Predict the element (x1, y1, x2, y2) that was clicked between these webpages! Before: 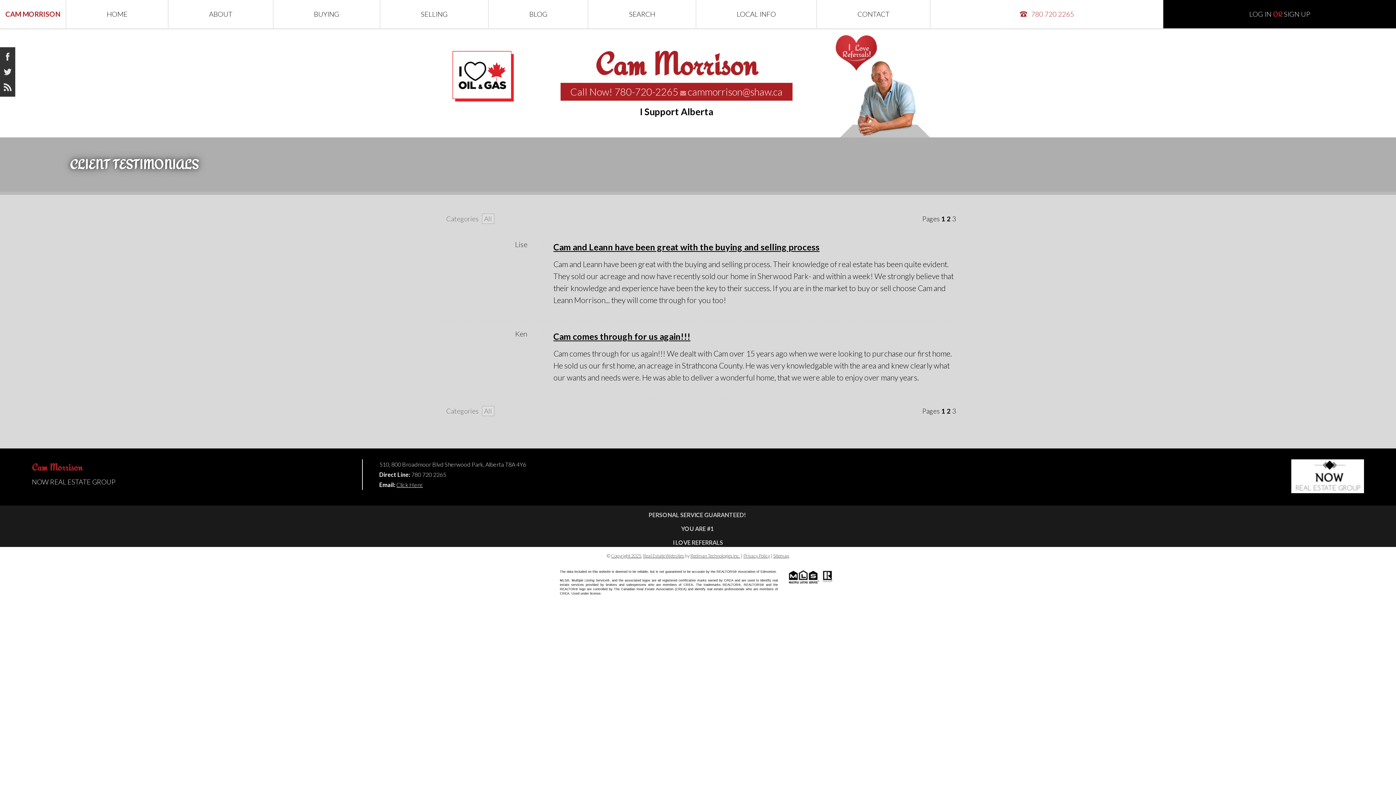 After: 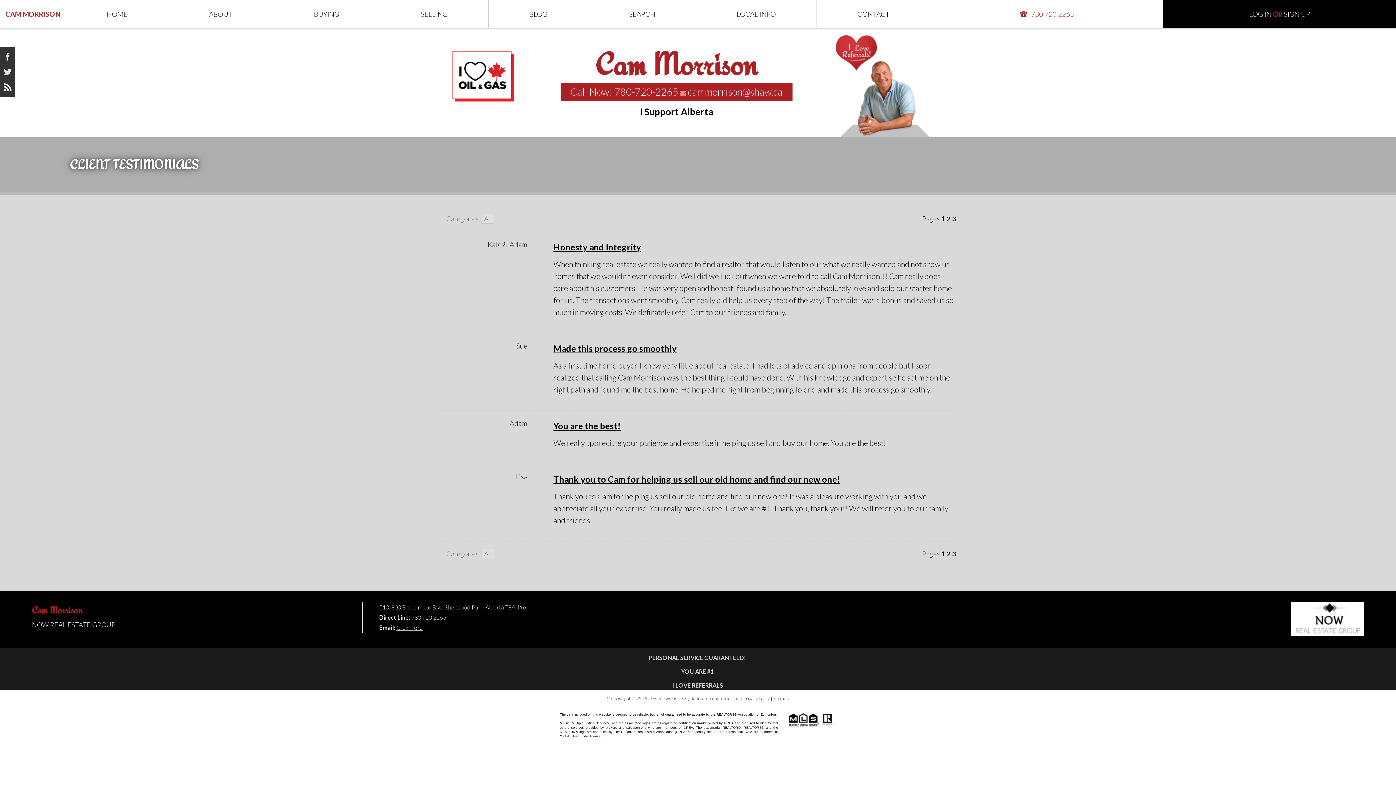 Action: label: 1 bbox: (941, 407, 945, 415)